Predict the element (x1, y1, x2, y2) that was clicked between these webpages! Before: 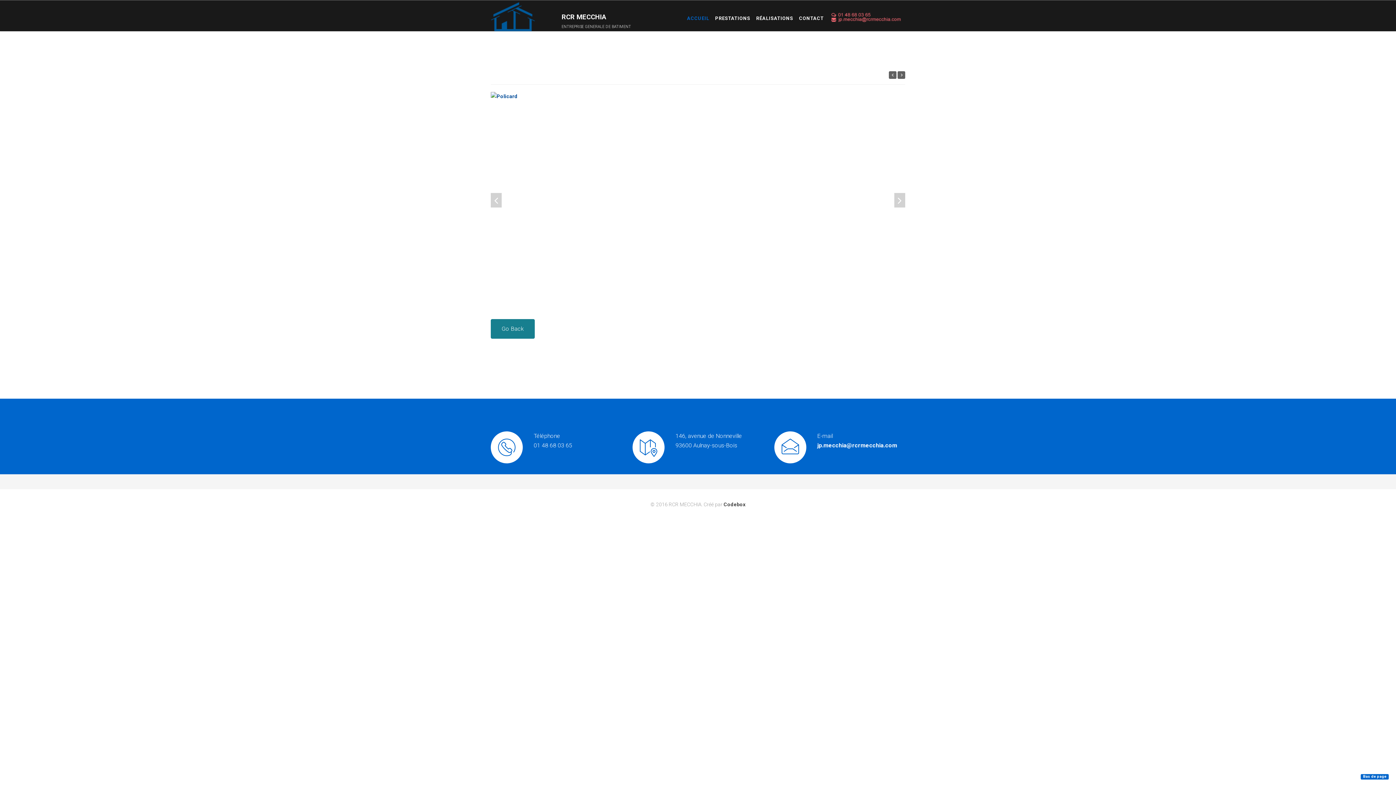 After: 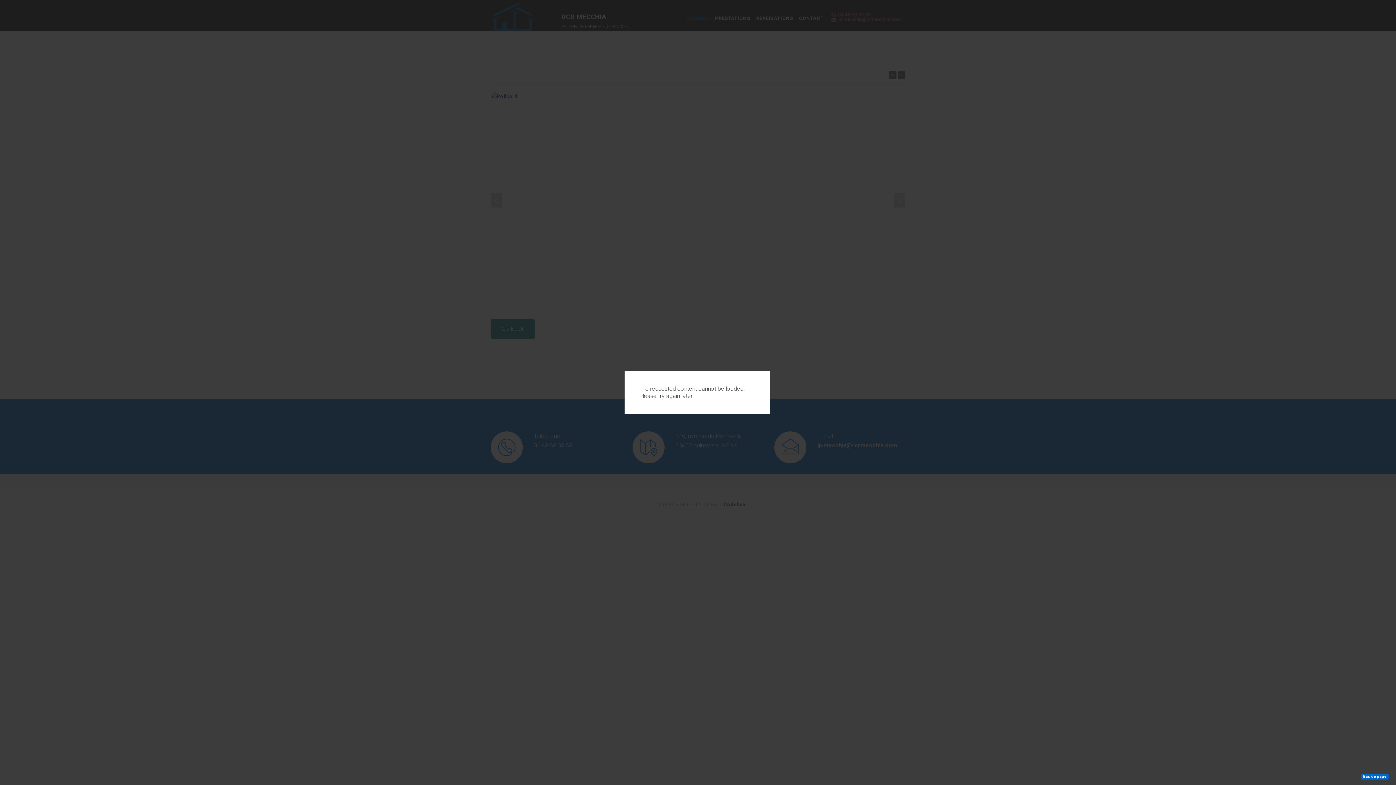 Action: bbox: (490, 92, 905, 310)